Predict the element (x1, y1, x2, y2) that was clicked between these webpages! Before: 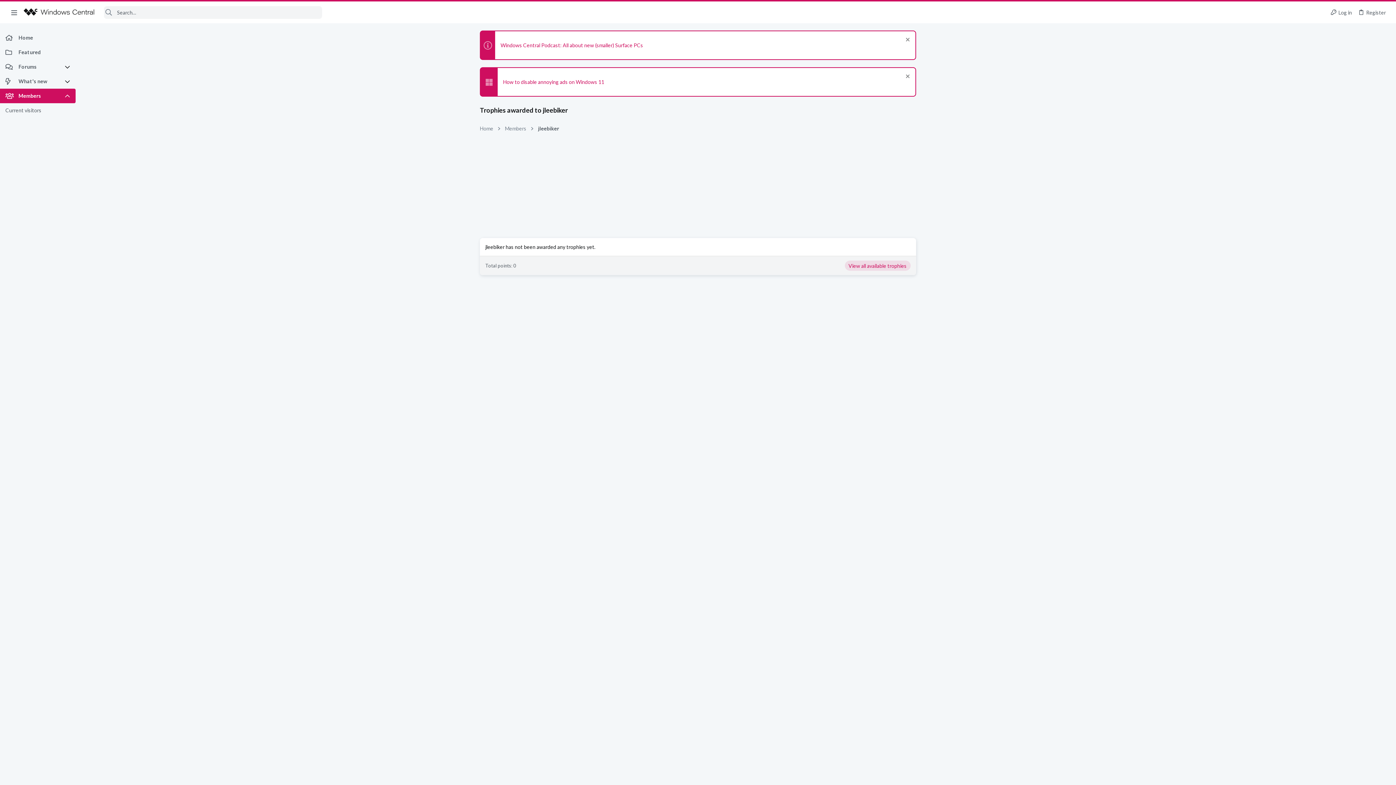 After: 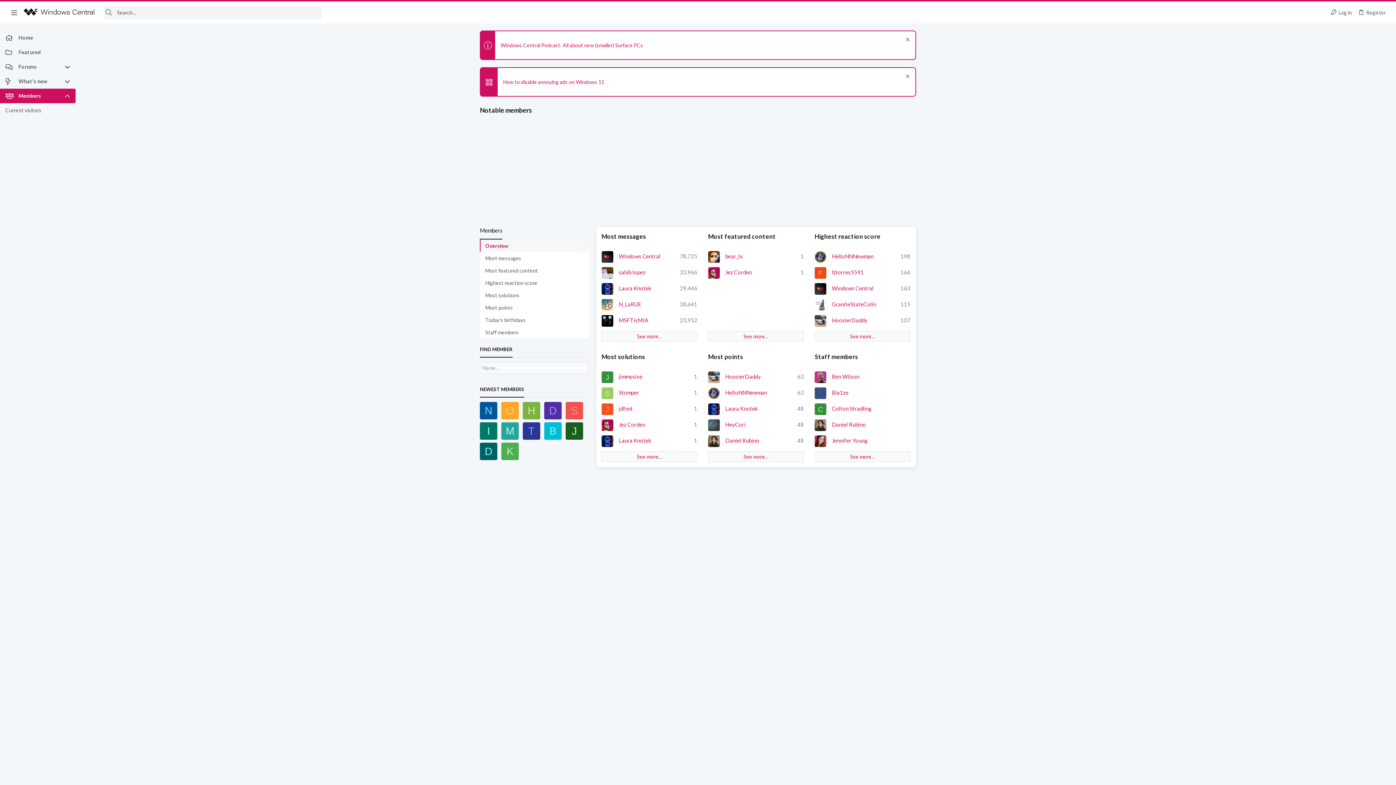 Action: label: Members bbox: (503, 124, 528, 133)